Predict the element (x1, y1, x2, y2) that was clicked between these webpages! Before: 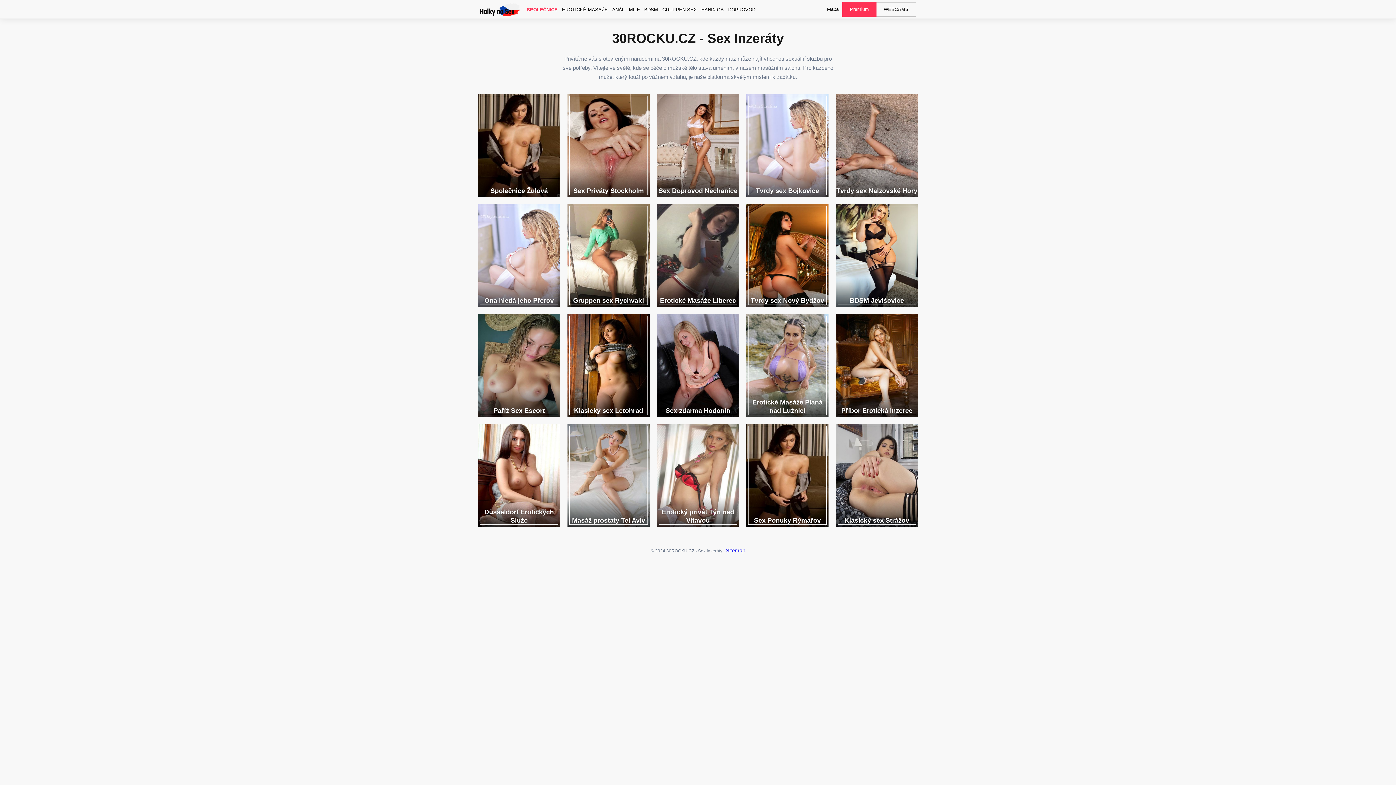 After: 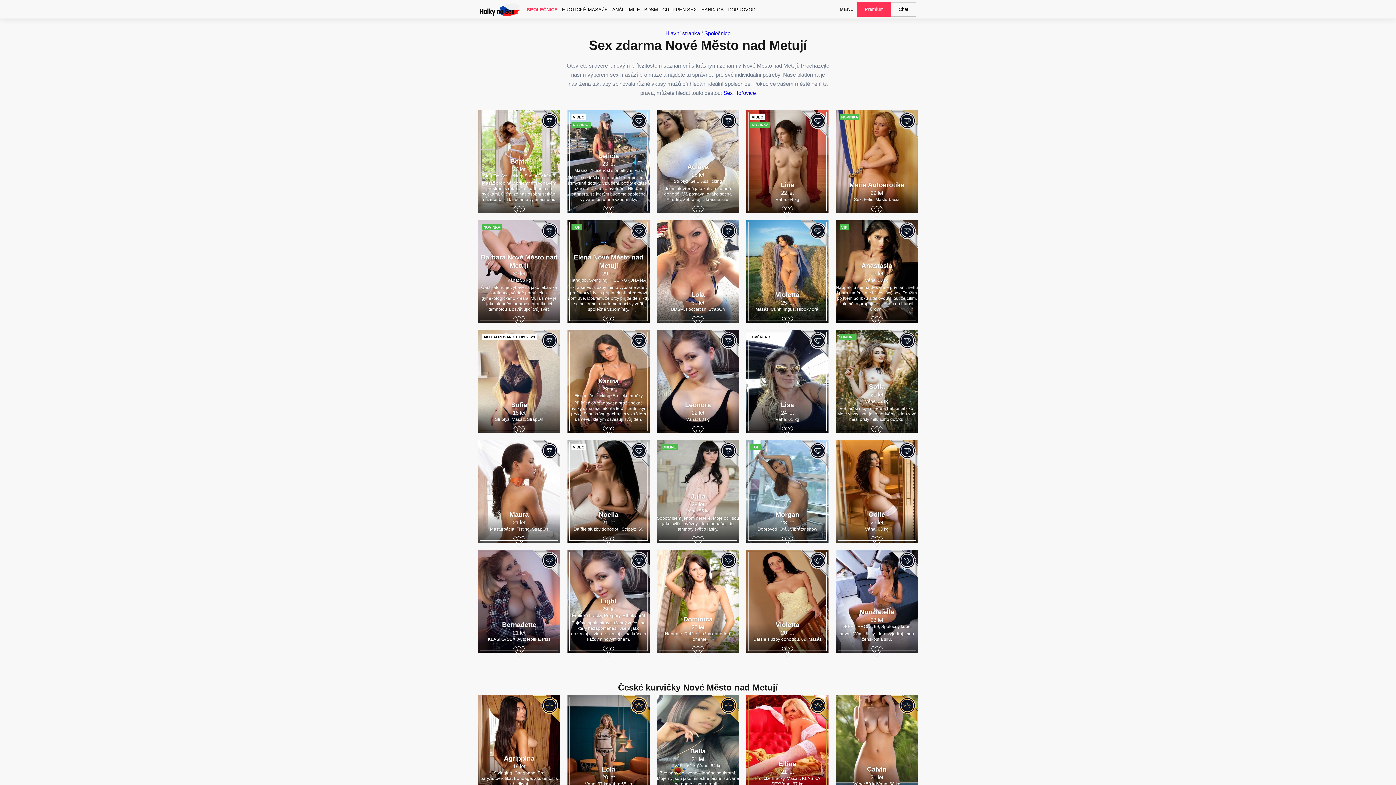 Action: bbox: (746, 94, 828, 196) label: Tvrdy sex Bojkovice